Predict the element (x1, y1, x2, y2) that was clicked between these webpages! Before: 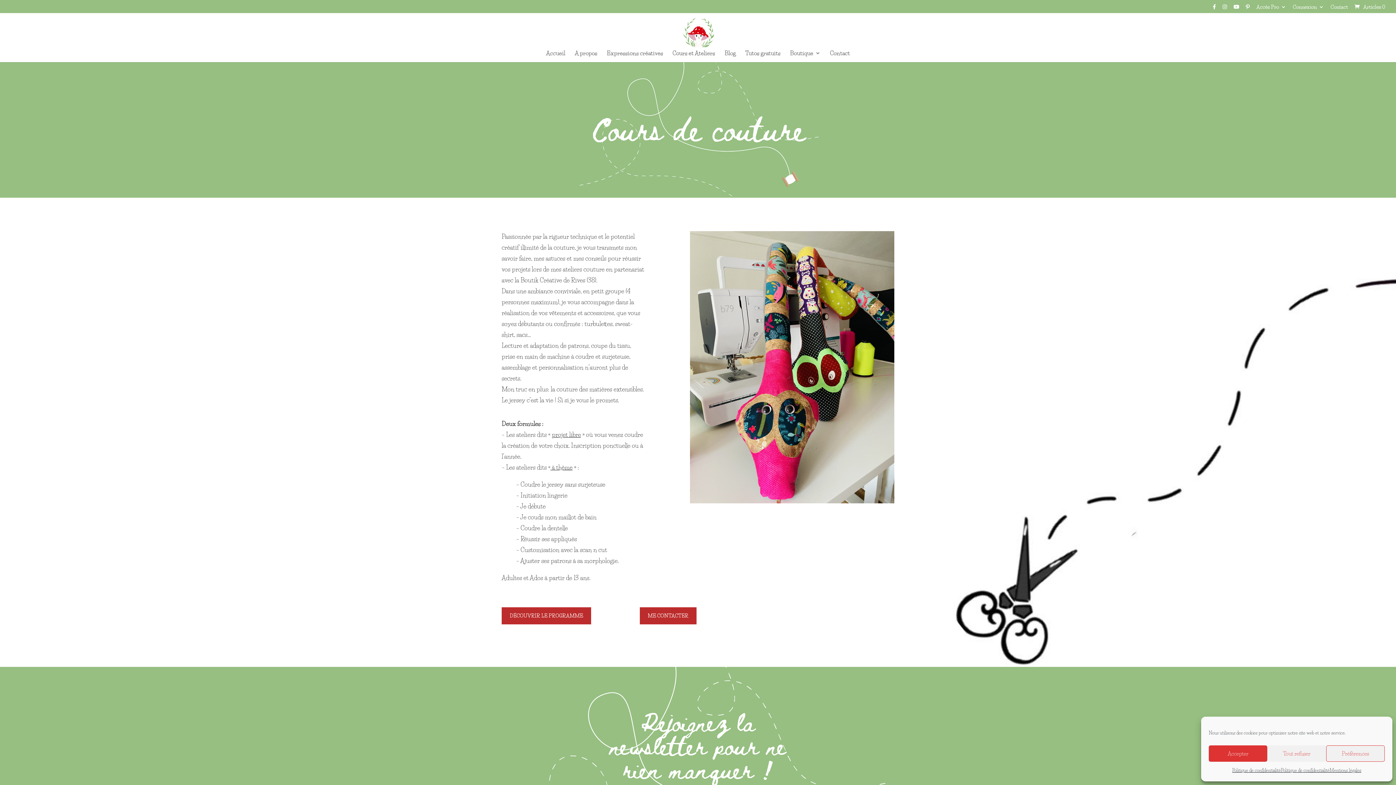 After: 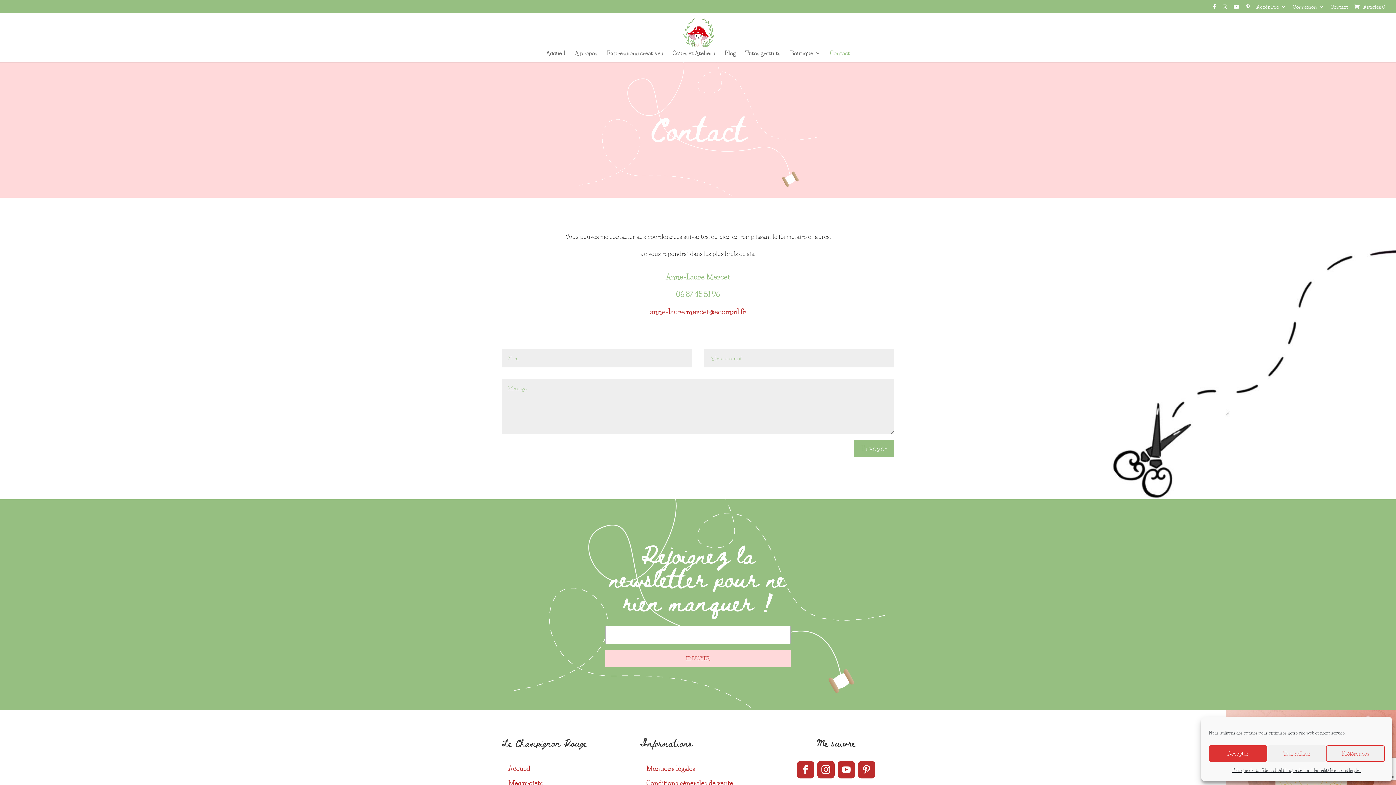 Action: label: Contact bbox: (830, 50, 850, 62)